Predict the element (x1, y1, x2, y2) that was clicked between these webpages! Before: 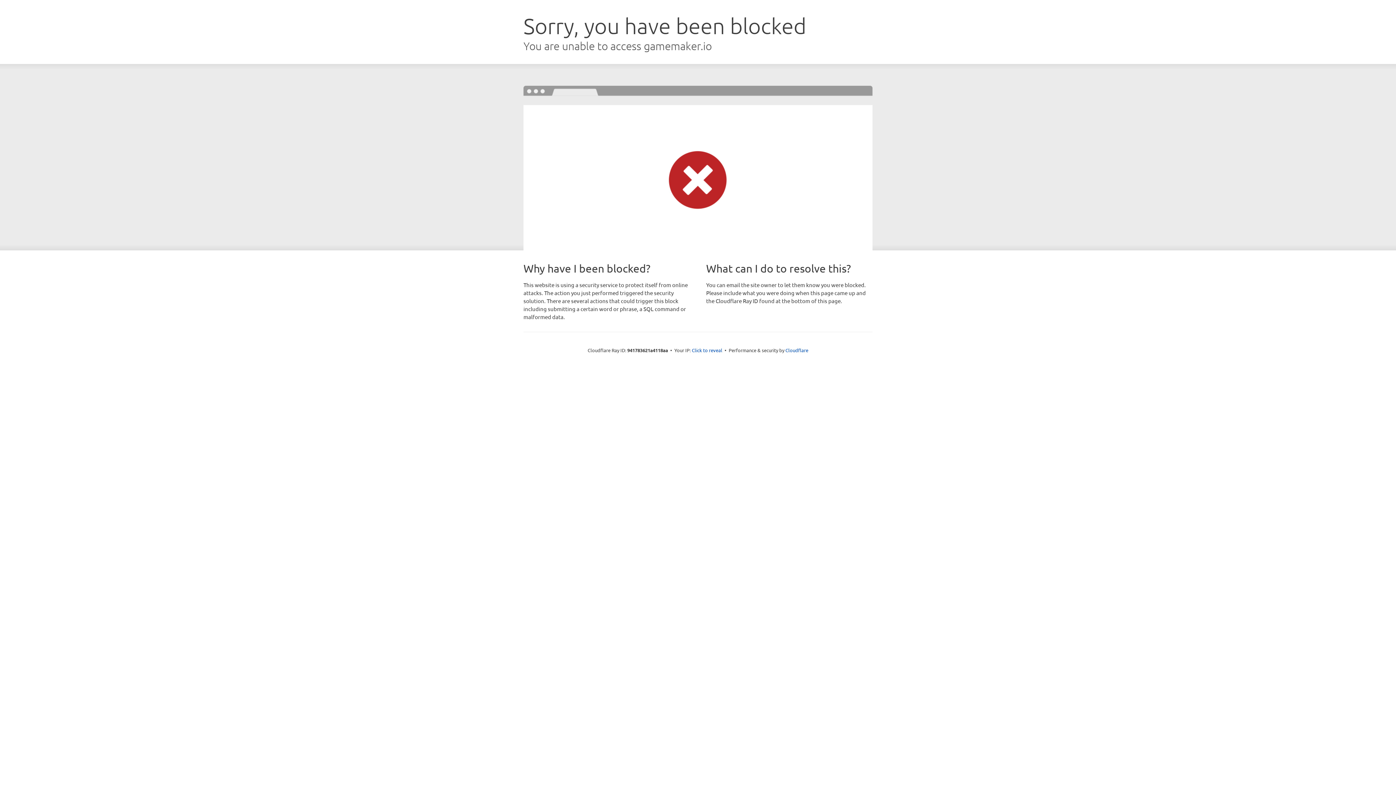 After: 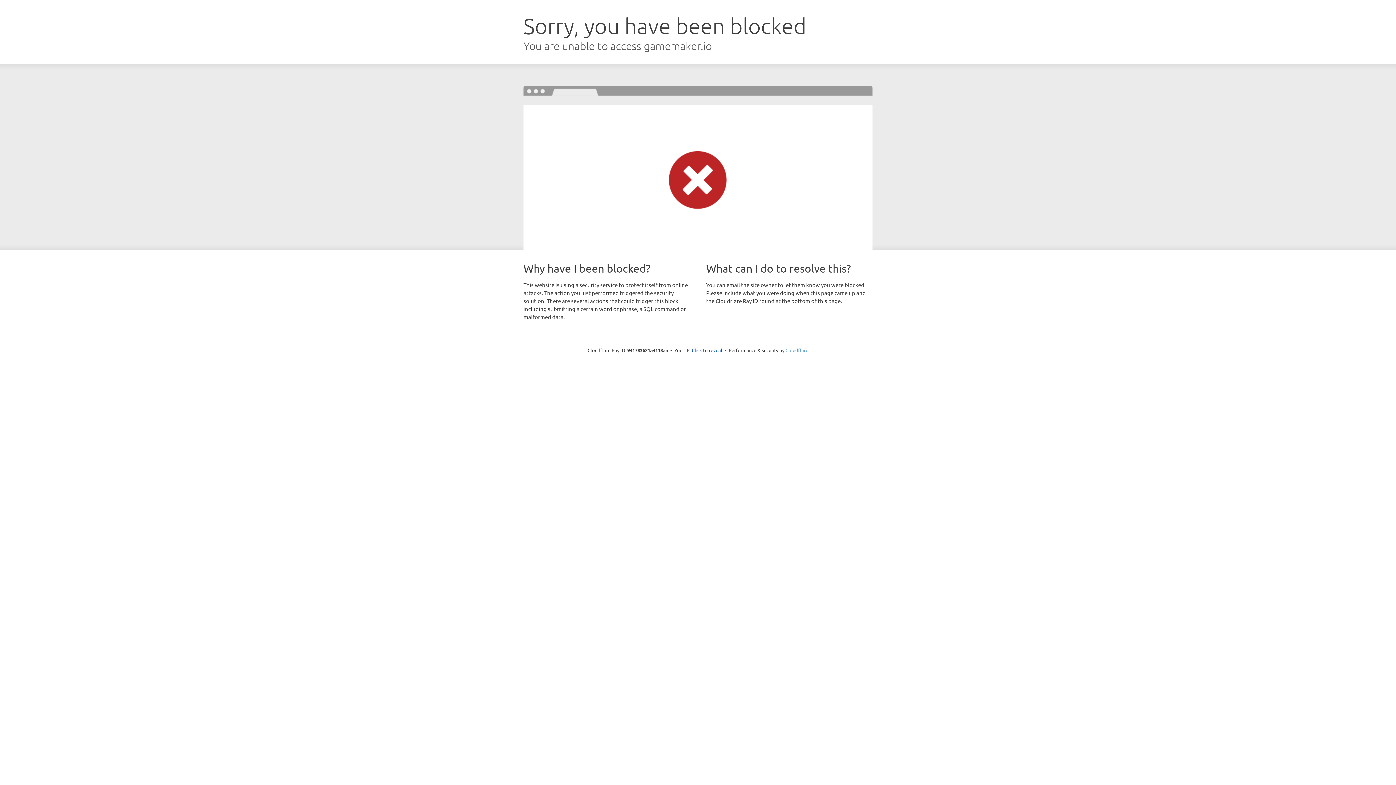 Action: bbox: (785, 347, 808, 353) label: Cloudflare